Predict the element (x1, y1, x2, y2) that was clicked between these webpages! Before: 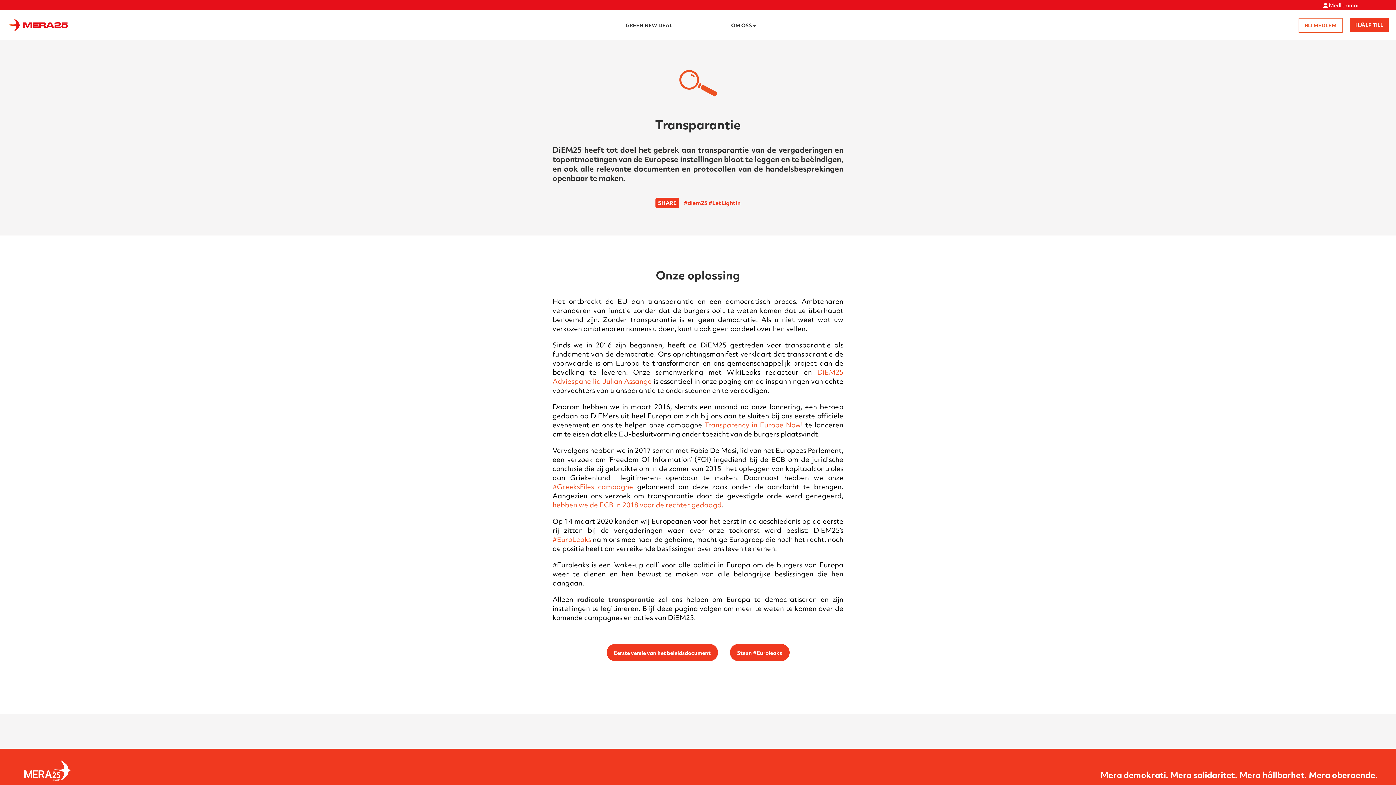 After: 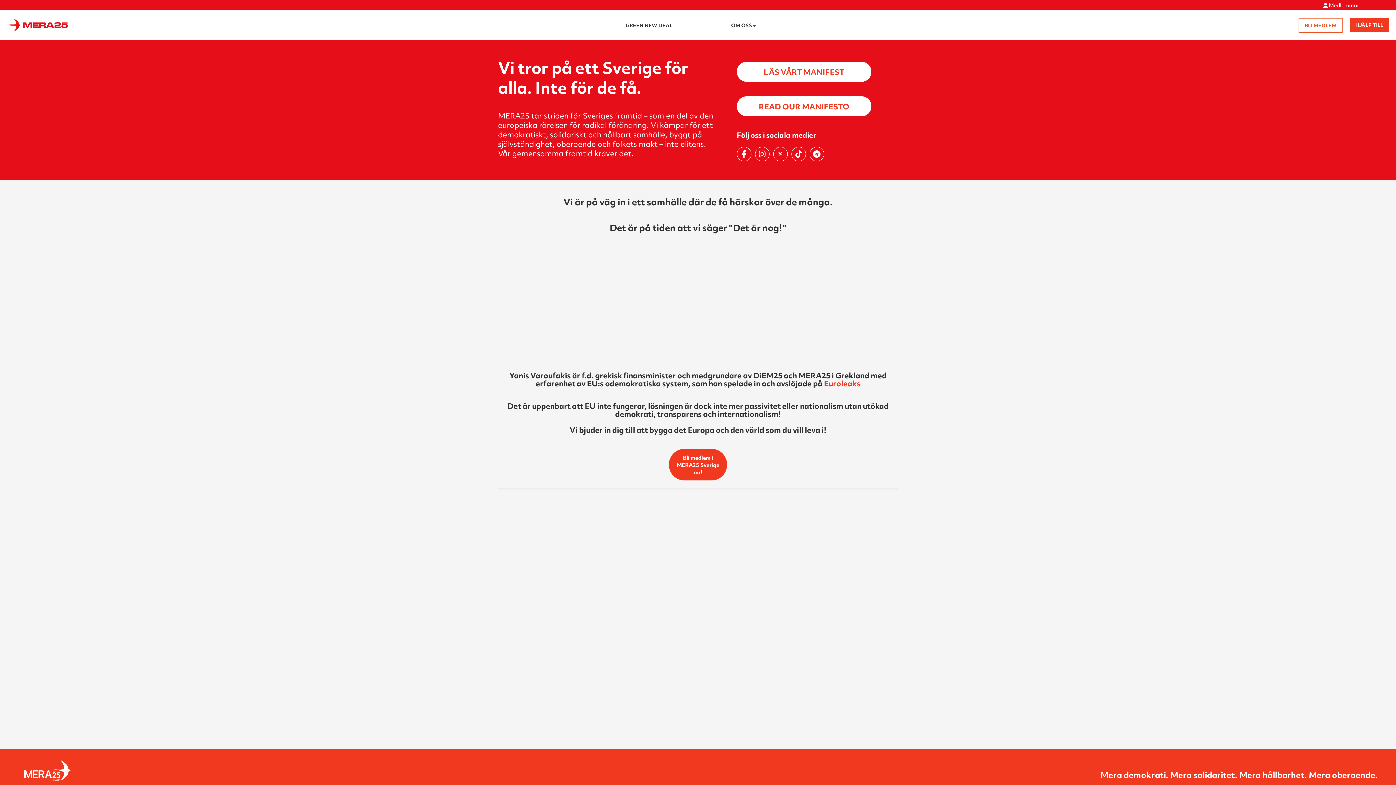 Action: bbox: (18, 758, 76, 783)